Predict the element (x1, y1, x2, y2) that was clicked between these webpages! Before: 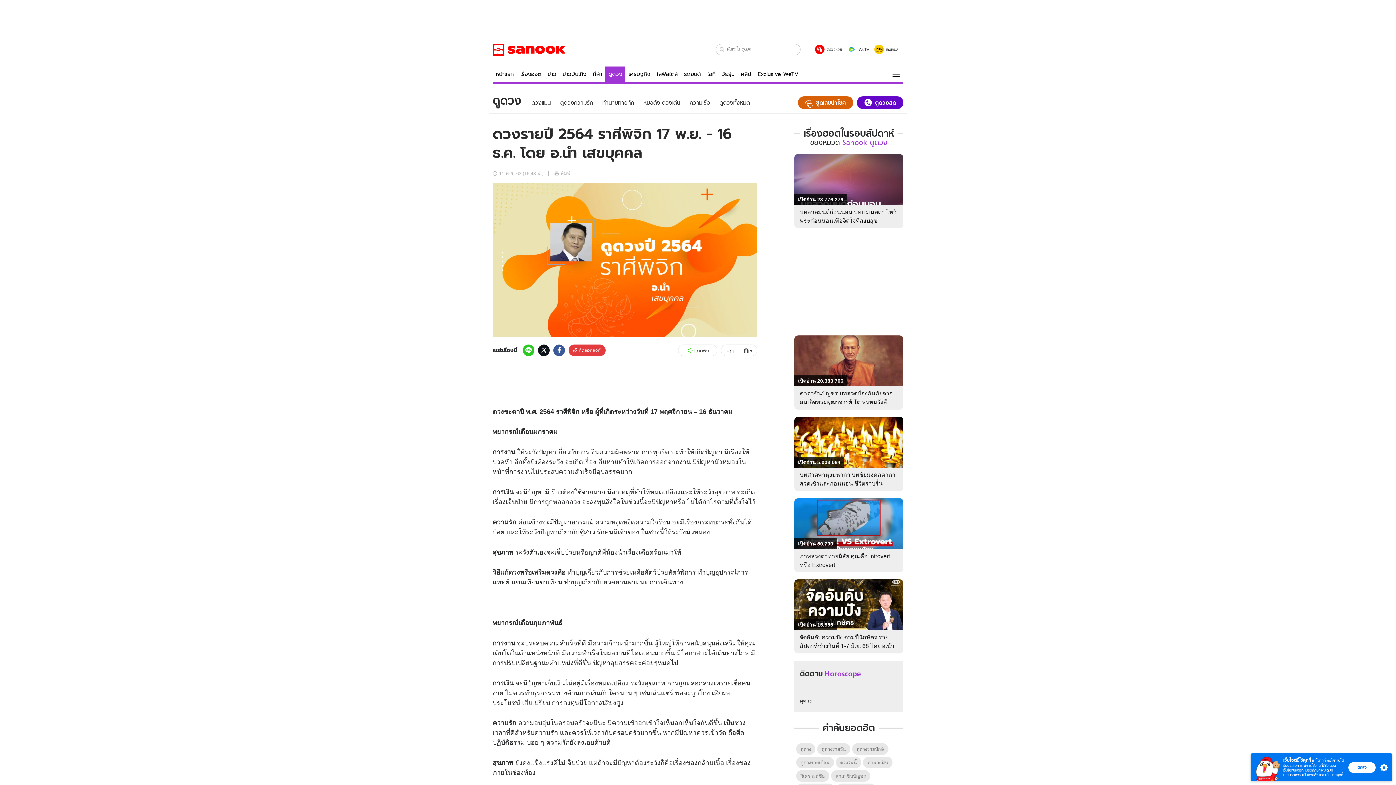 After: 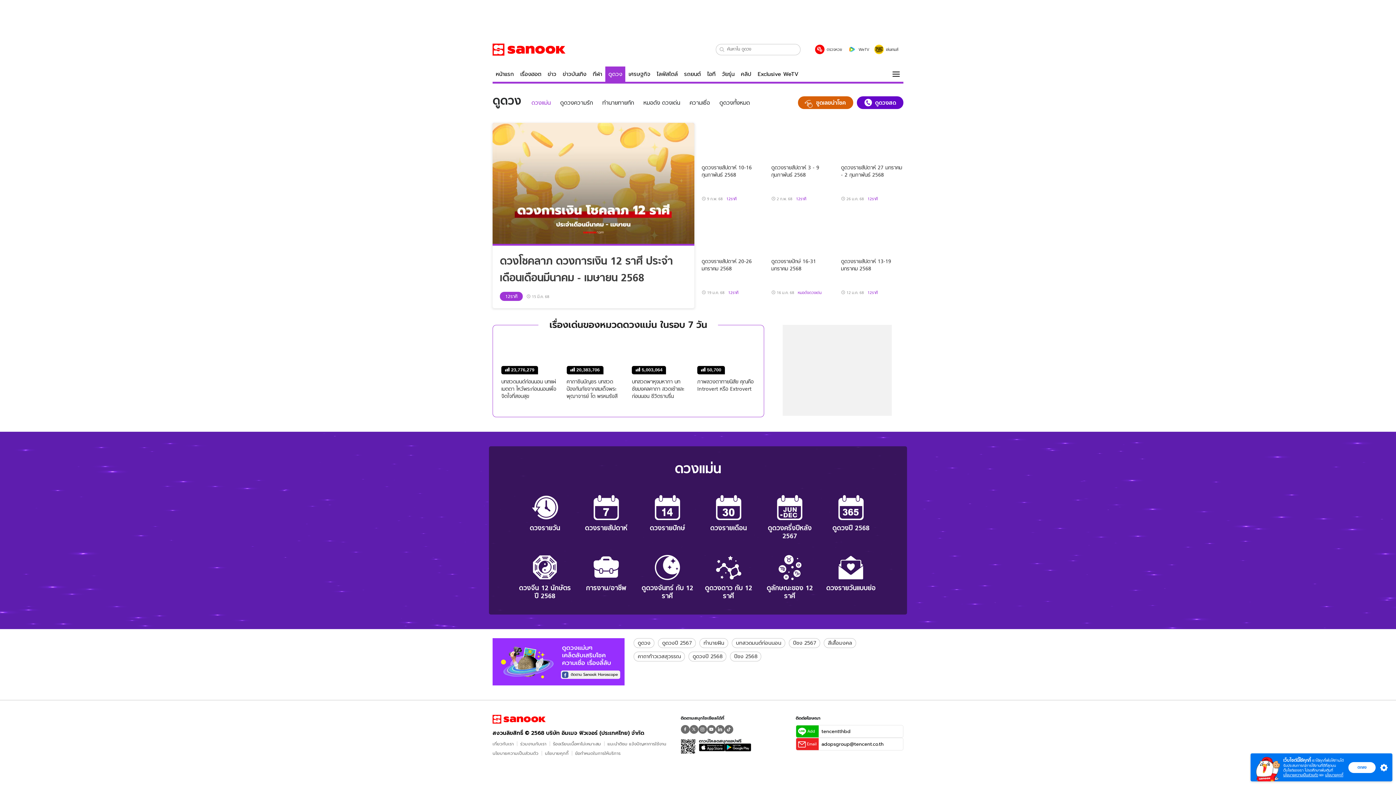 Action: bbox: (531, 99, 550, 106) label: ดวงแม่น